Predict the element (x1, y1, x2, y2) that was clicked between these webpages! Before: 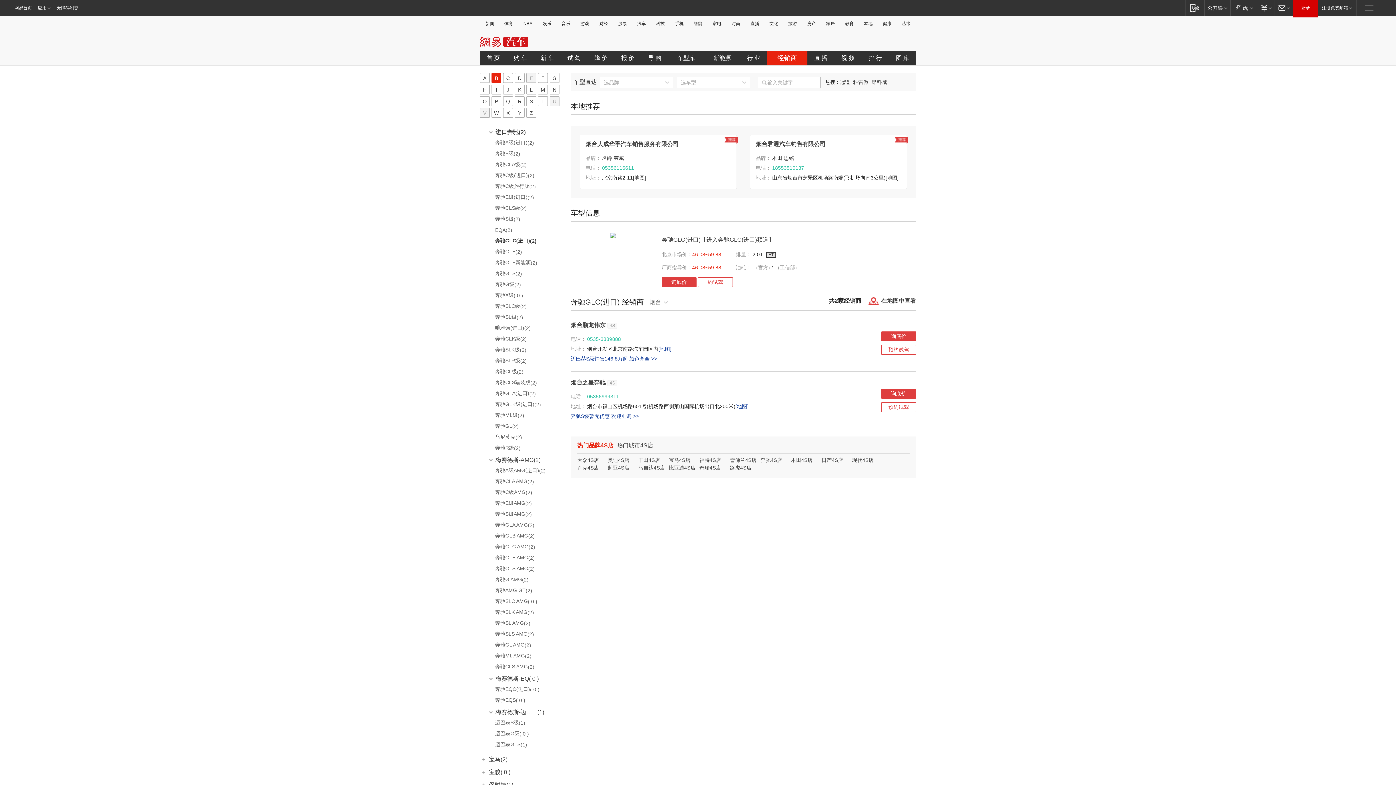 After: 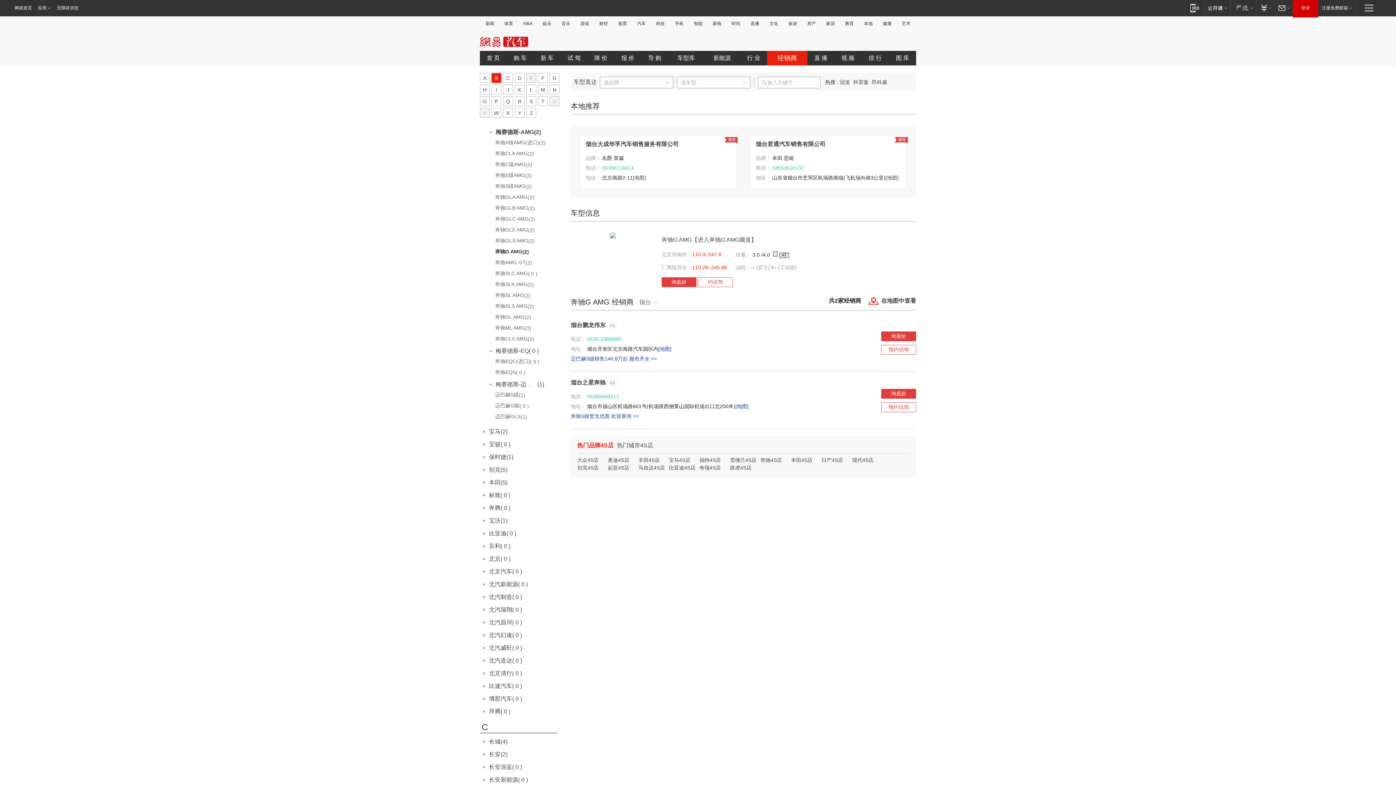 Action: bbox: (480, 576, 562, 585) label: 奔驰G AMG(2)